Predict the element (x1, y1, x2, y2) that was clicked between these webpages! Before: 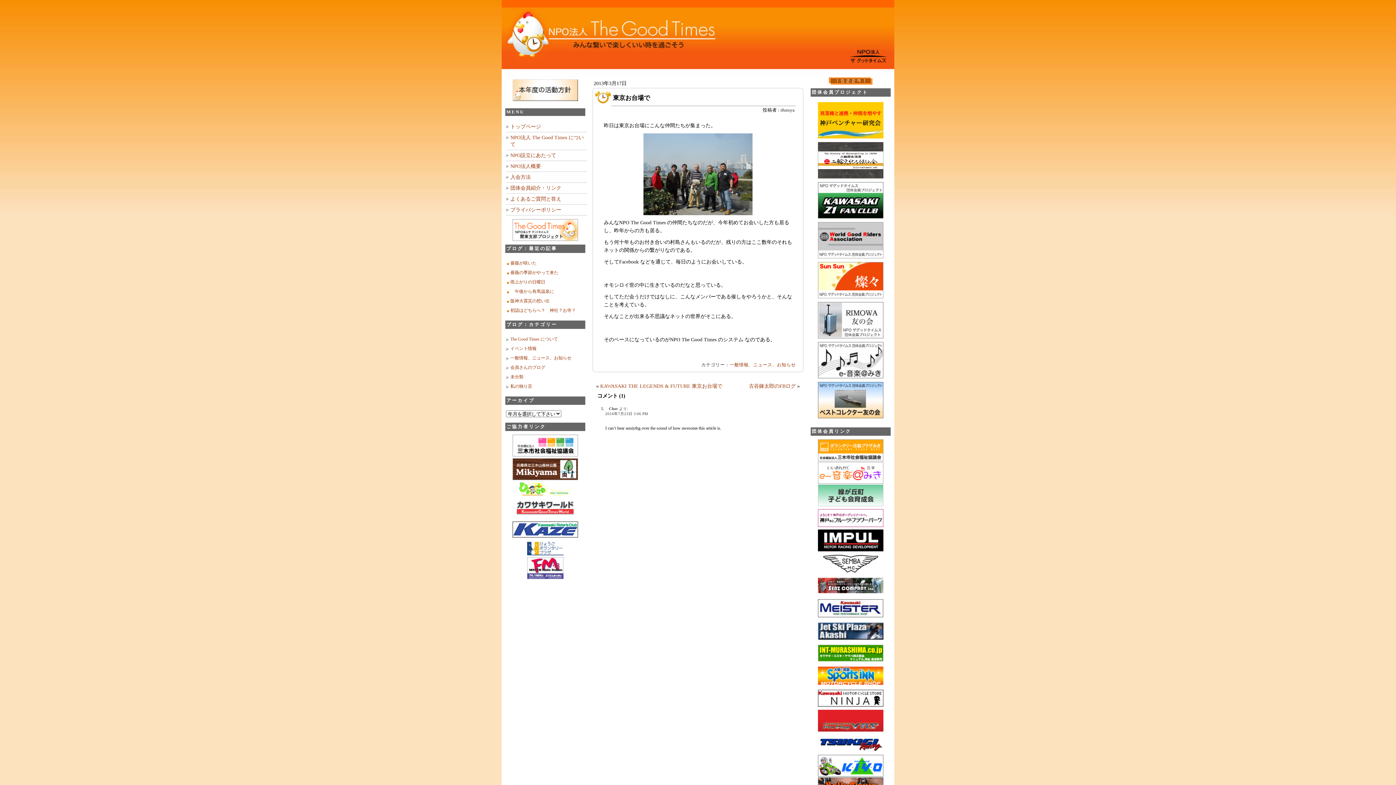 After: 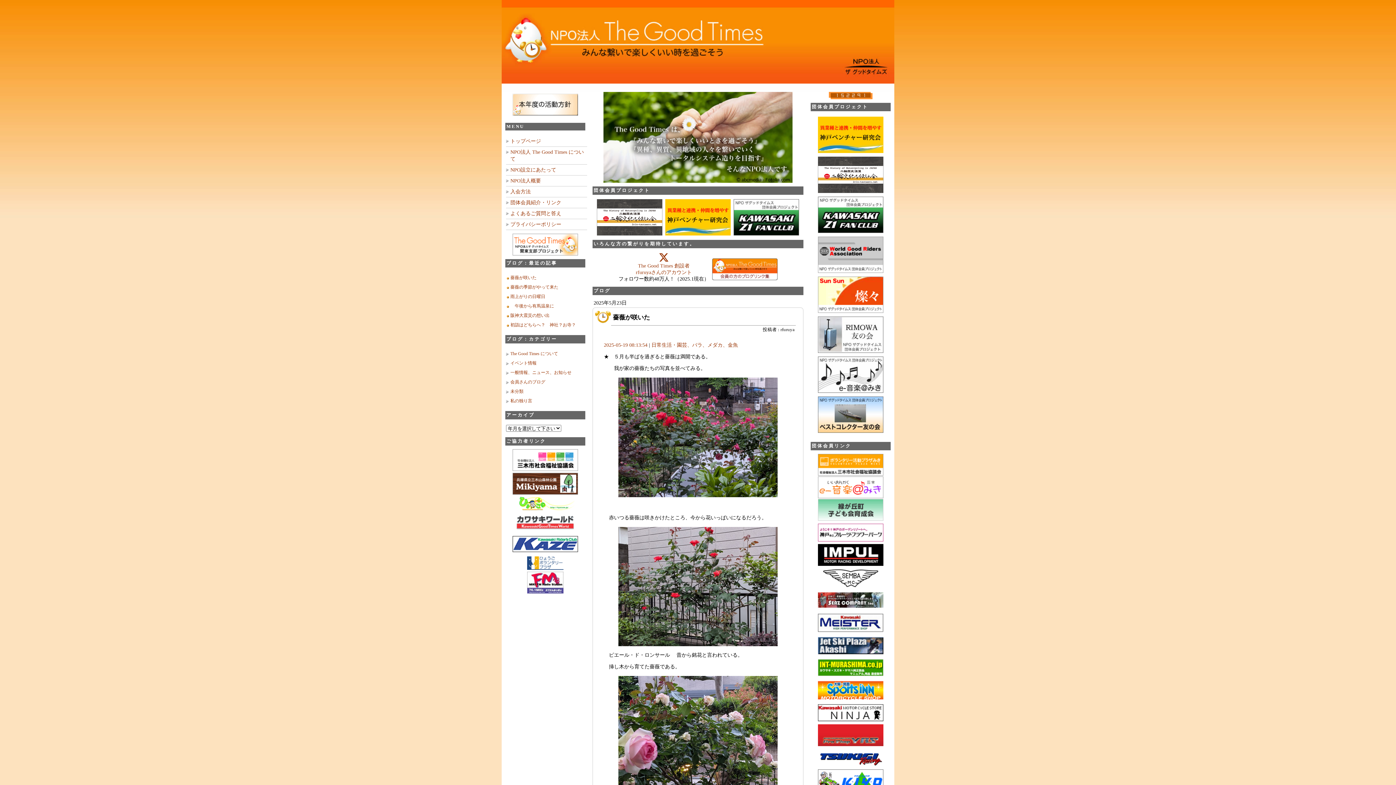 Action: bbox: (501, 65, 894, 77)